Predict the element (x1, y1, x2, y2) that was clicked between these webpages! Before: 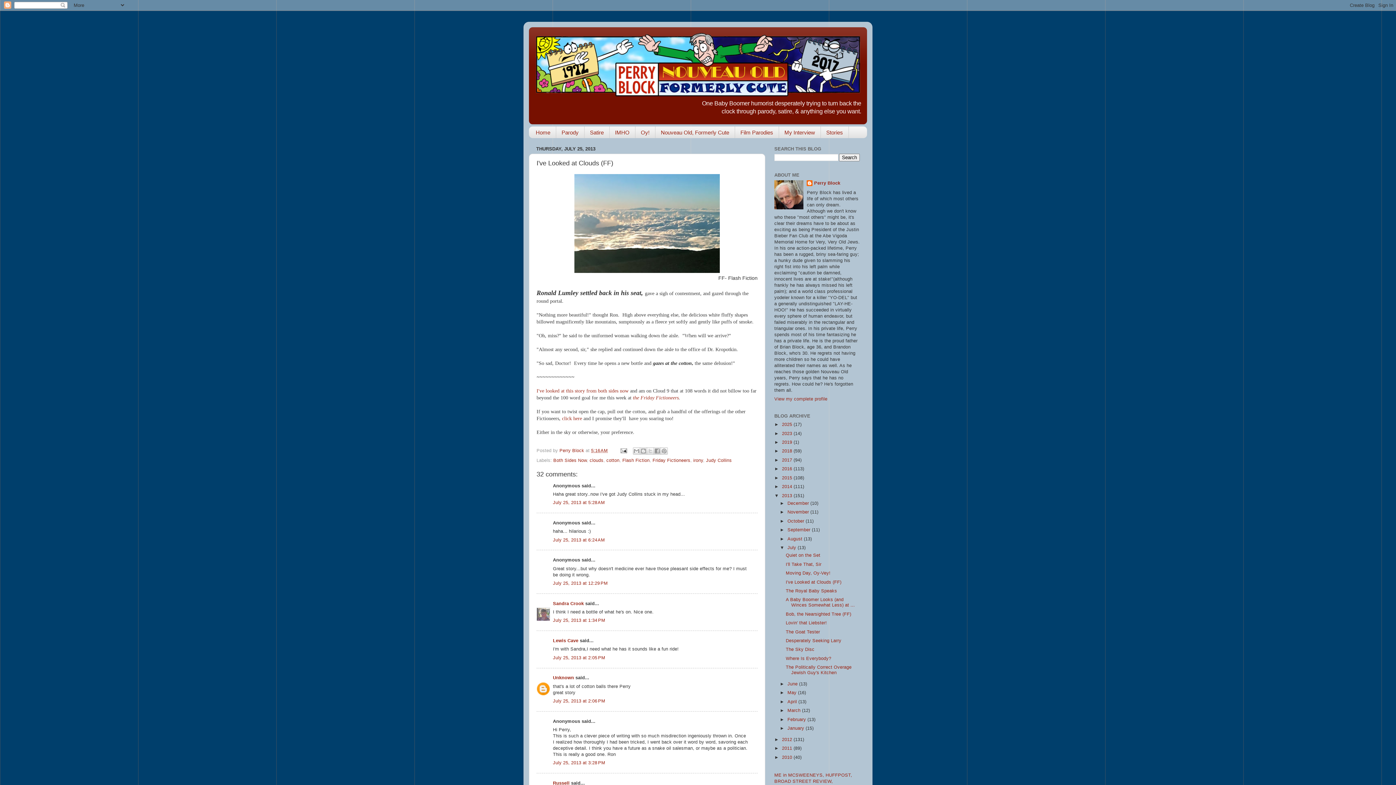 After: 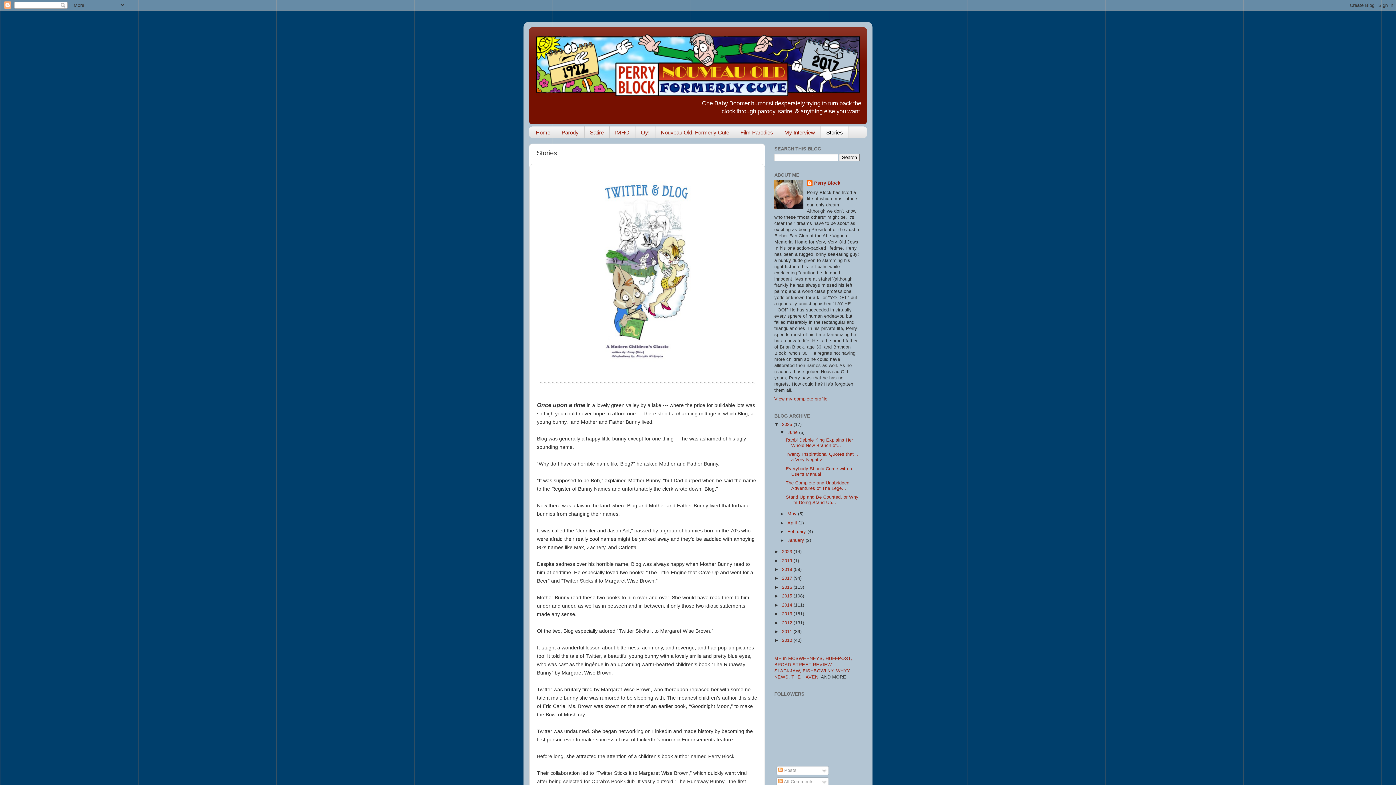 Action: bbox: (821, 126, 849, 138) label: Stories